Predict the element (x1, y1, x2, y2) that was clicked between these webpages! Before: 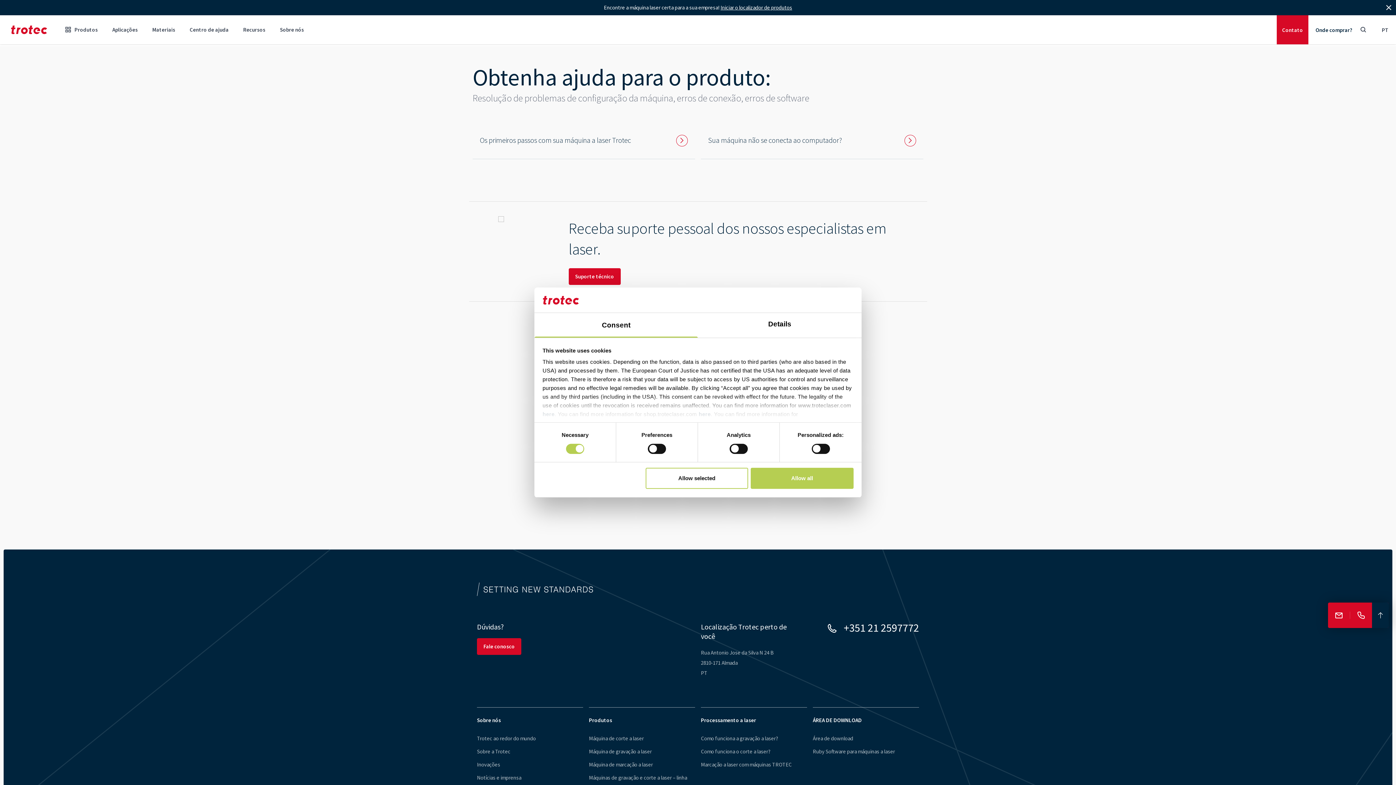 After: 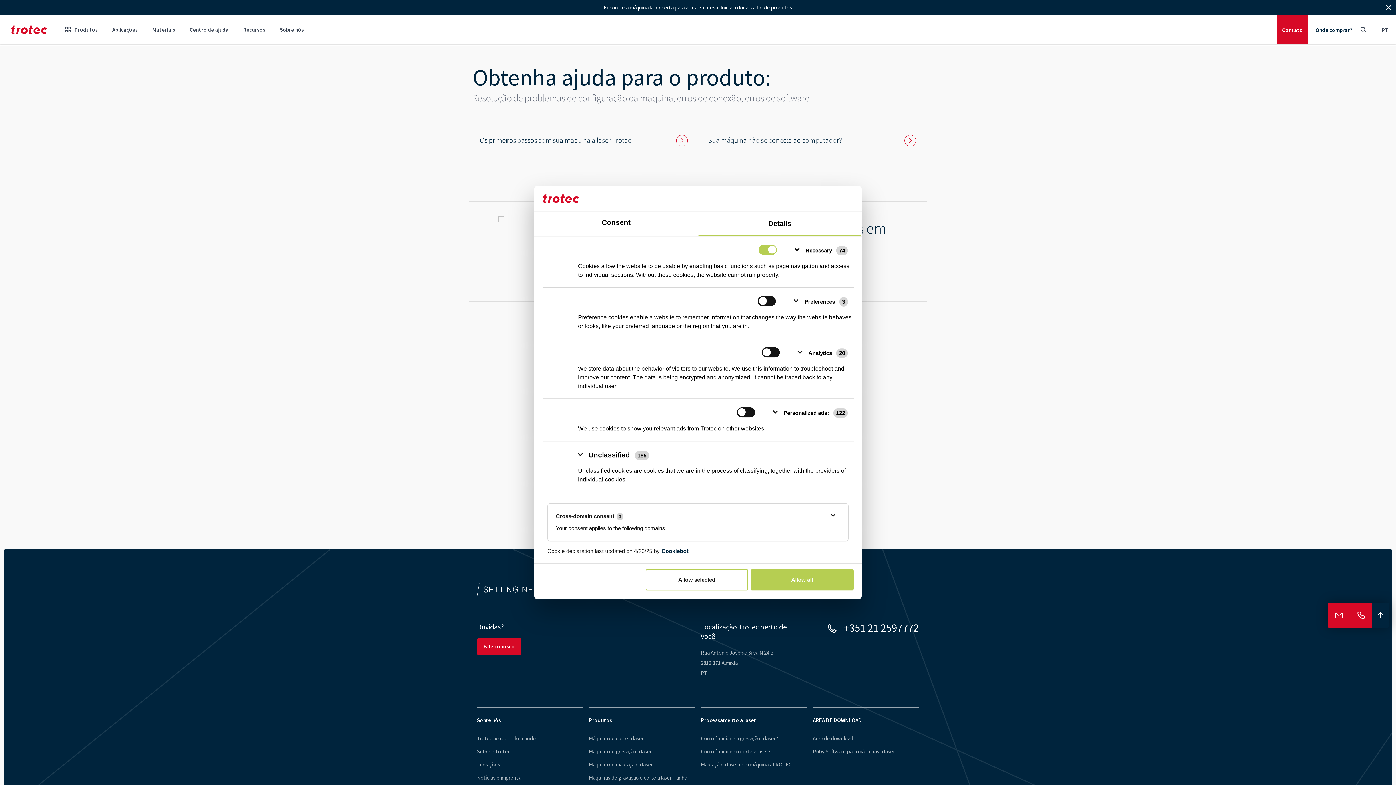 Action: label: Details bbox: (698, 313, 861, 338)